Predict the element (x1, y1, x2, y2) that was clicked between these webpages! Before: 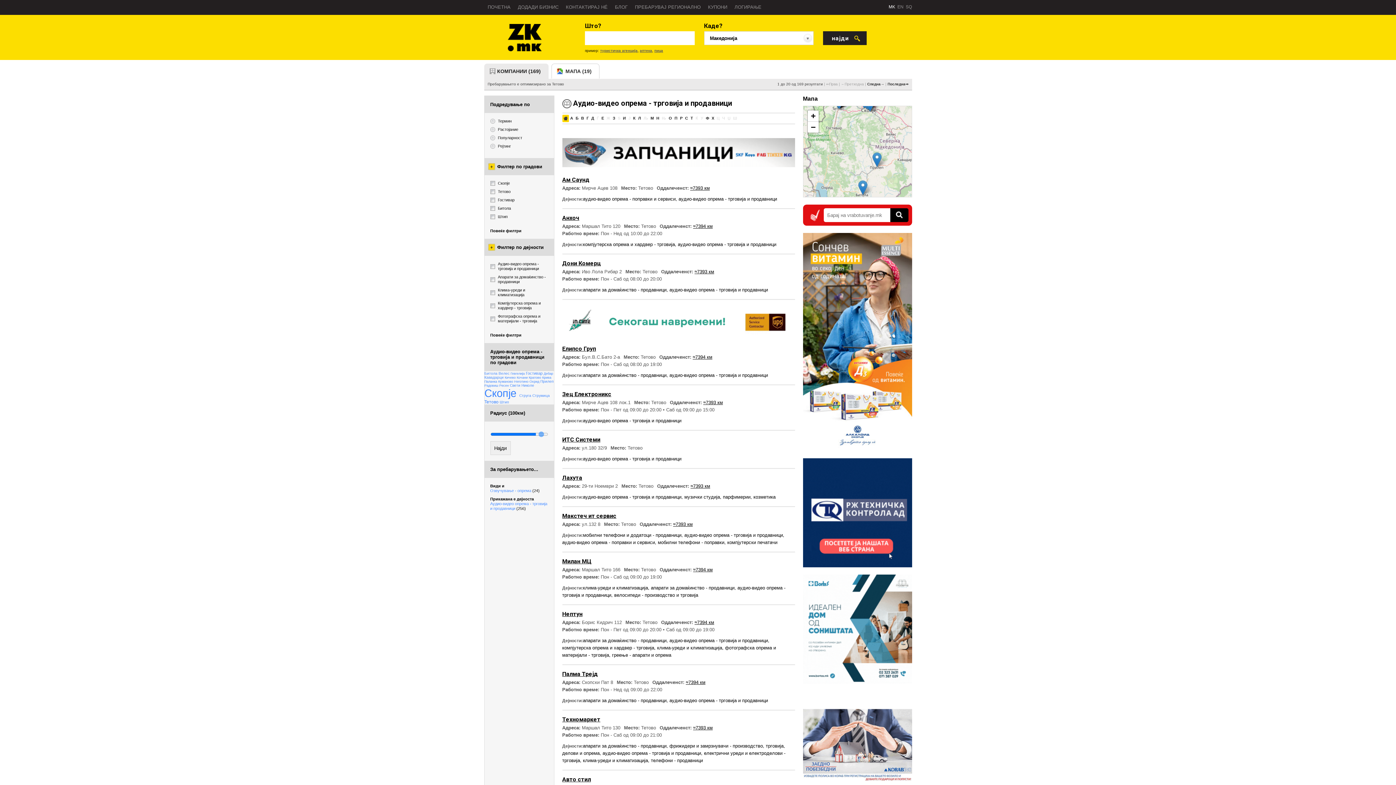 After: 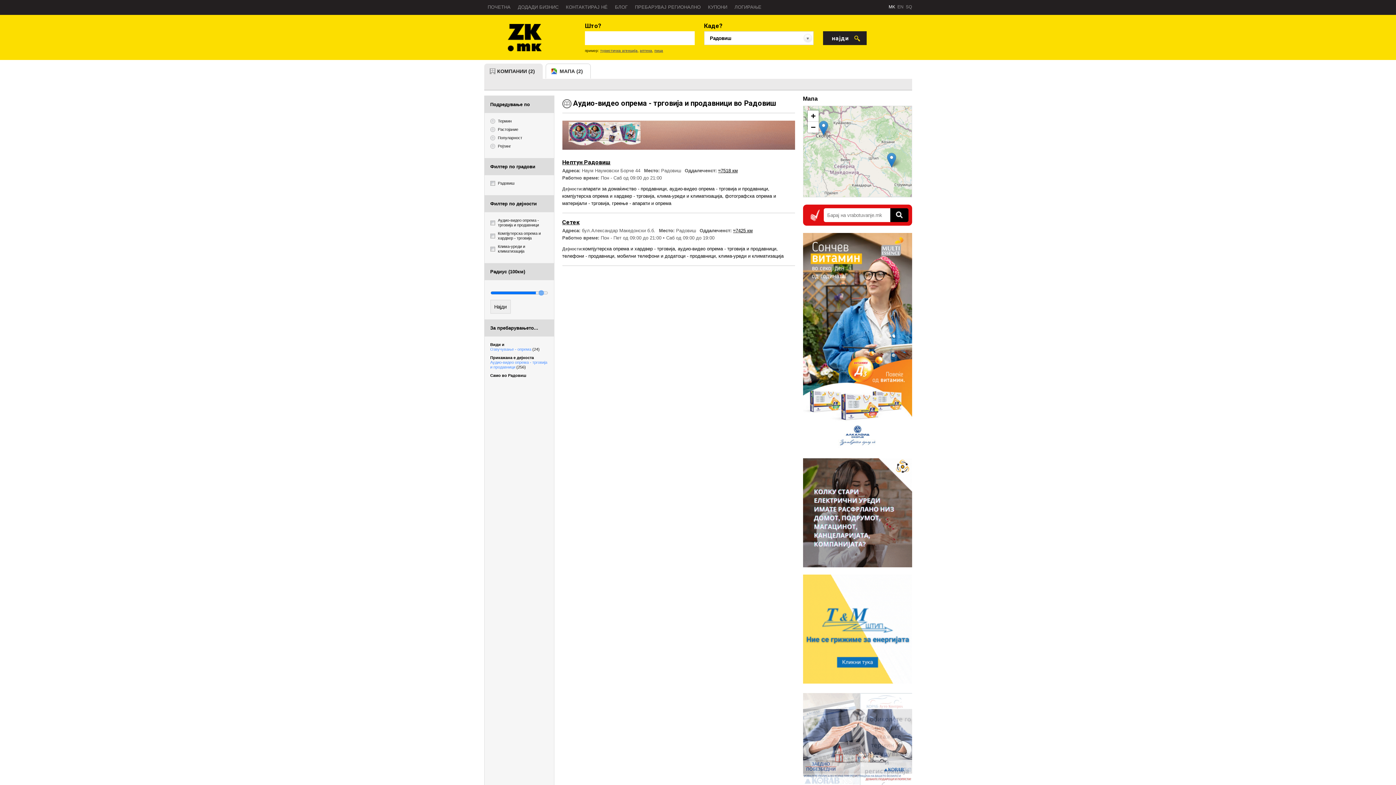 Action: bbox: (484, 384, 499, 387) label: Радовиш 